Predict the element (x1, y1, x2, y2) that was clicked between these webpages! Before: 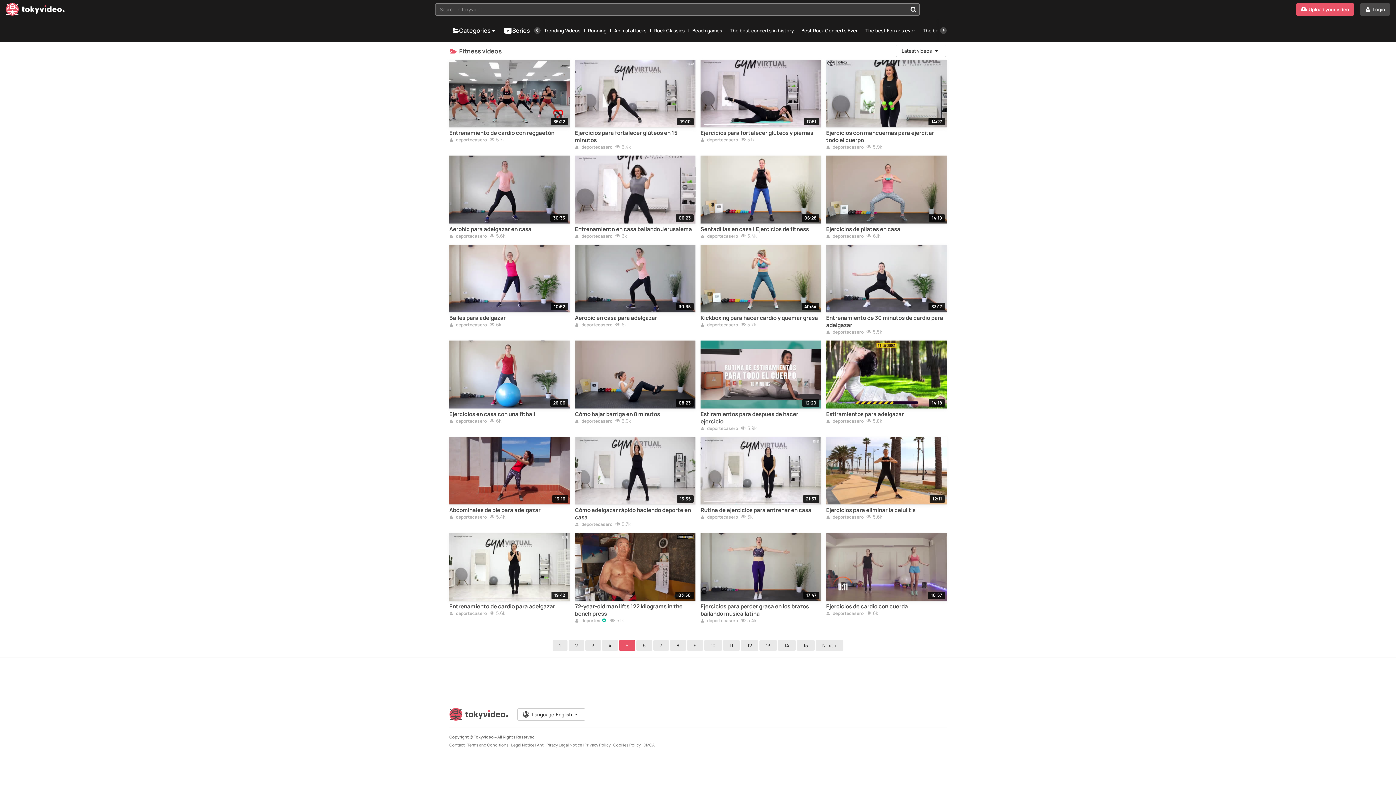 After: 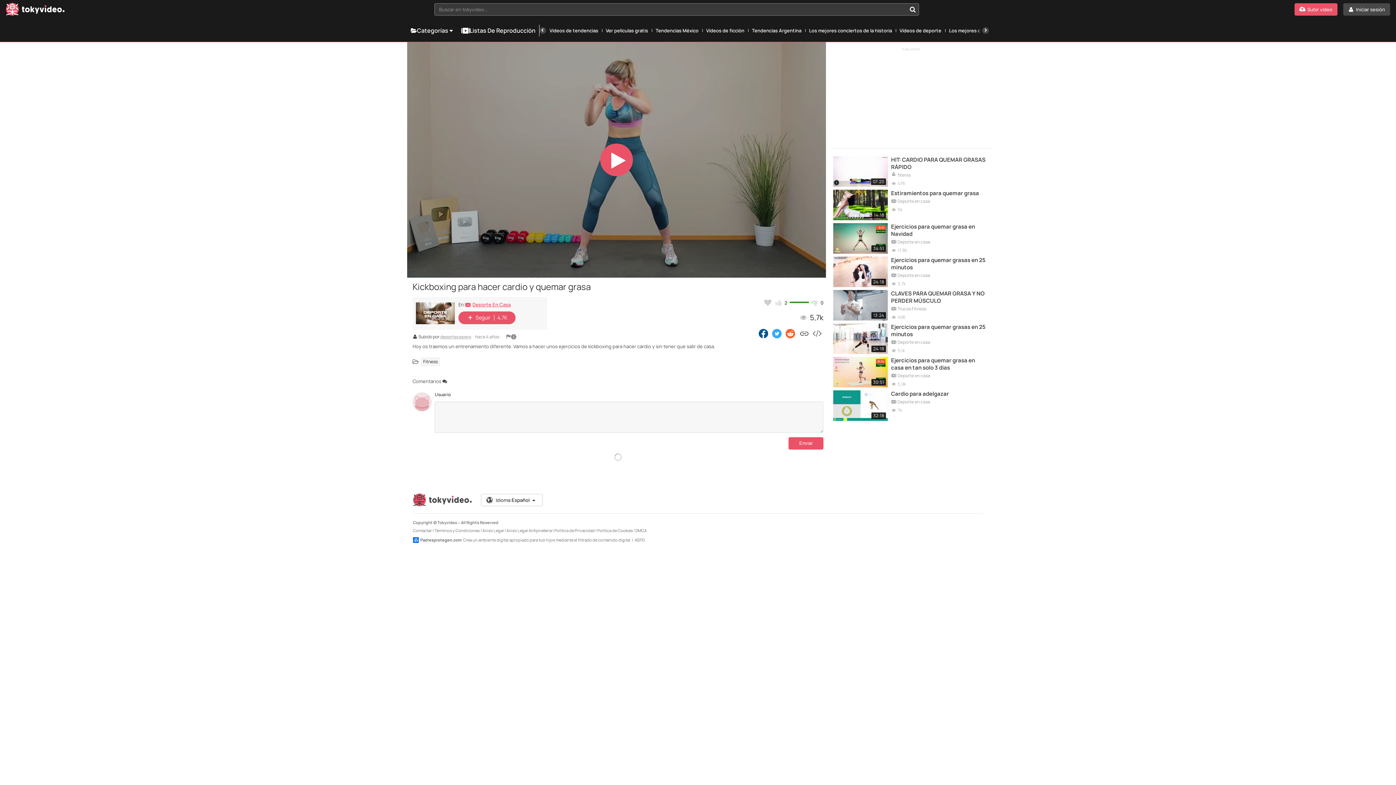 Action: label: Kickboxing para hacer cardio y quemar grasa bbox: (700, 314, 821, 321)